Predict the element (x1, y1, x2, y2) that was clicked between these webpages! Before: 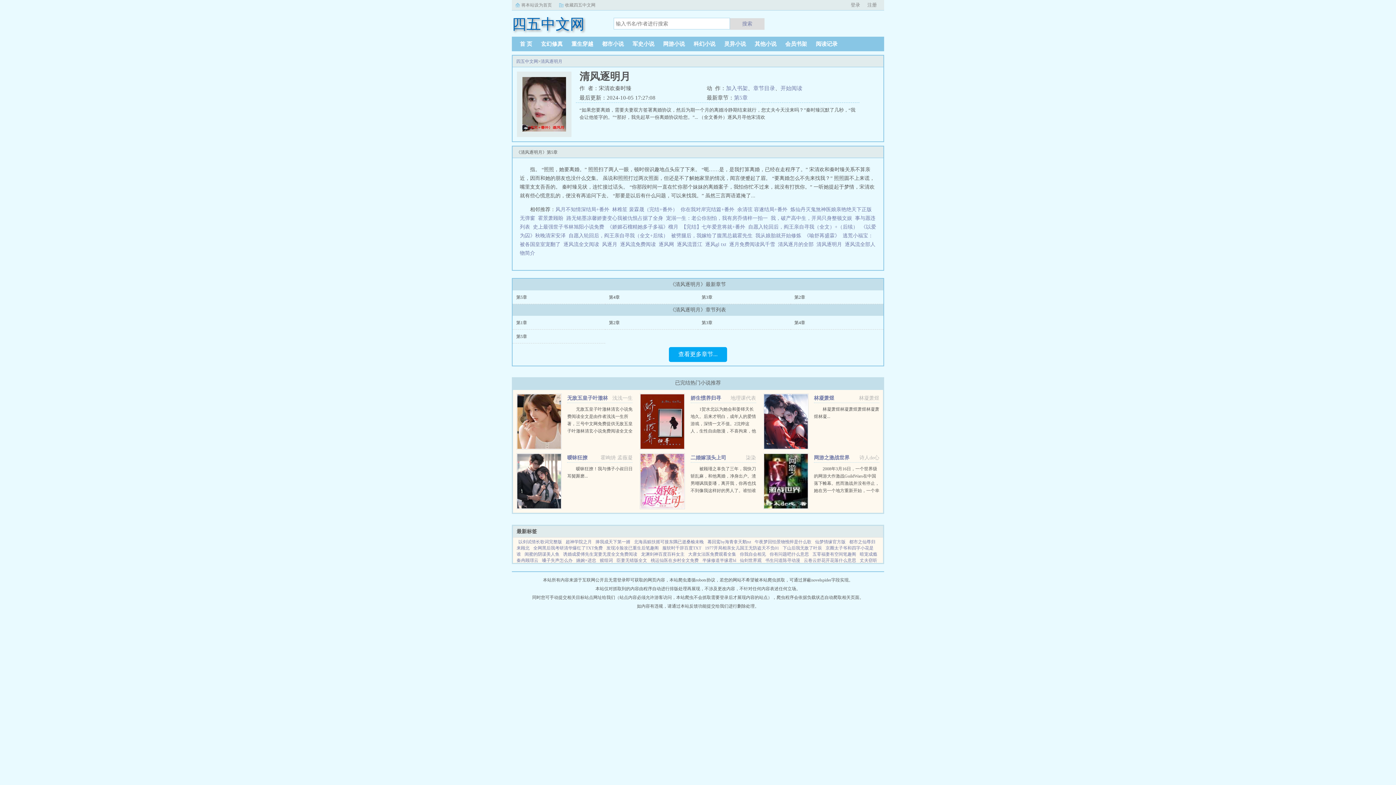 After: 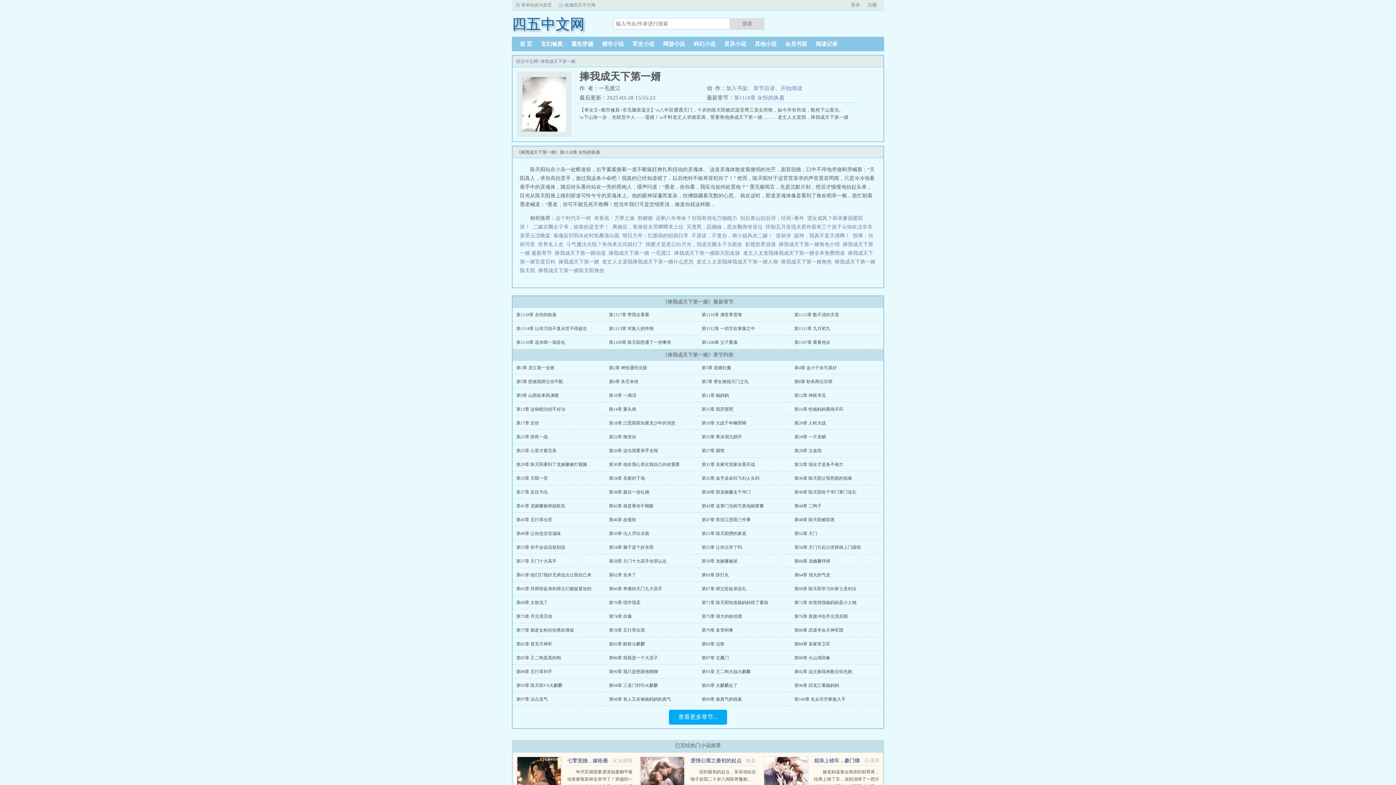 Action: bbox: (593, 539, 632, 544) label: 捧我成天下第一婿